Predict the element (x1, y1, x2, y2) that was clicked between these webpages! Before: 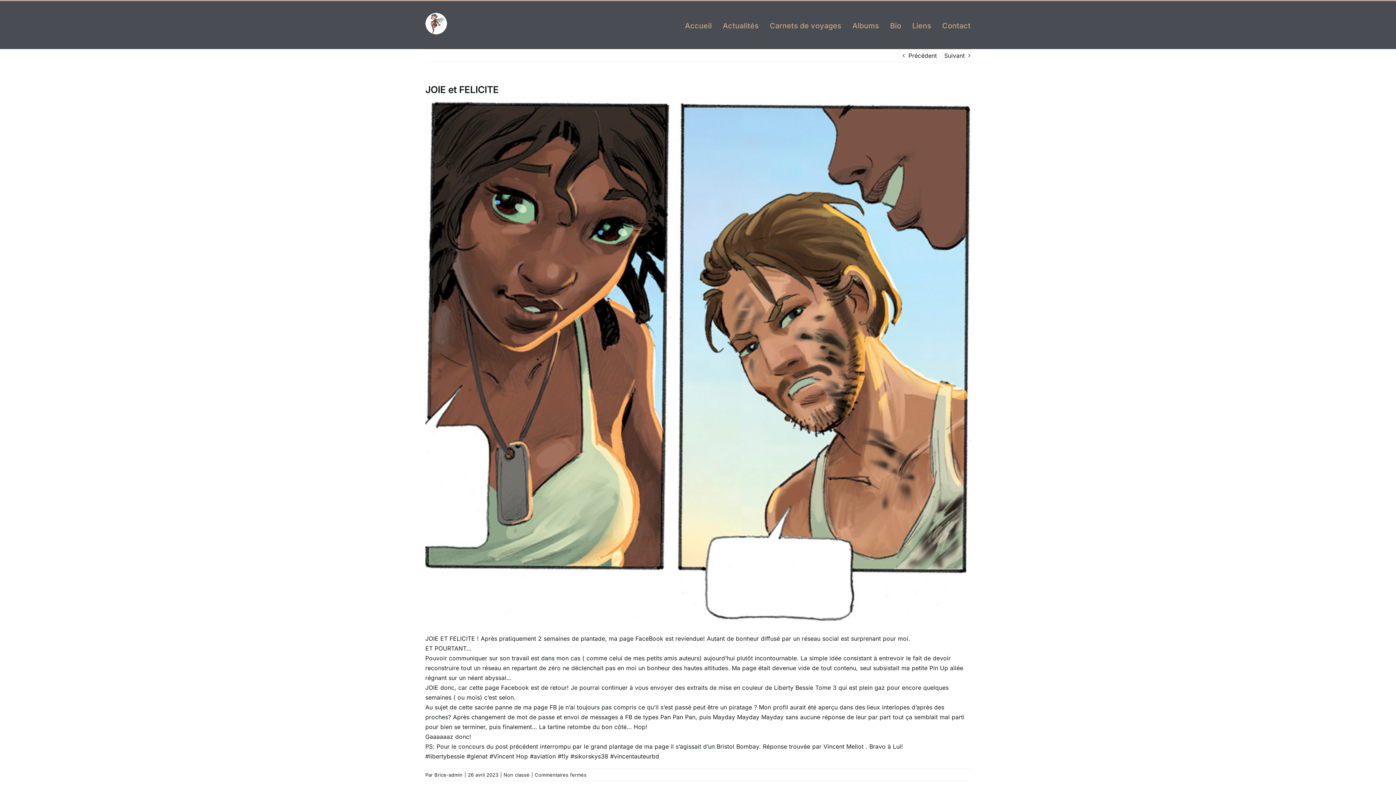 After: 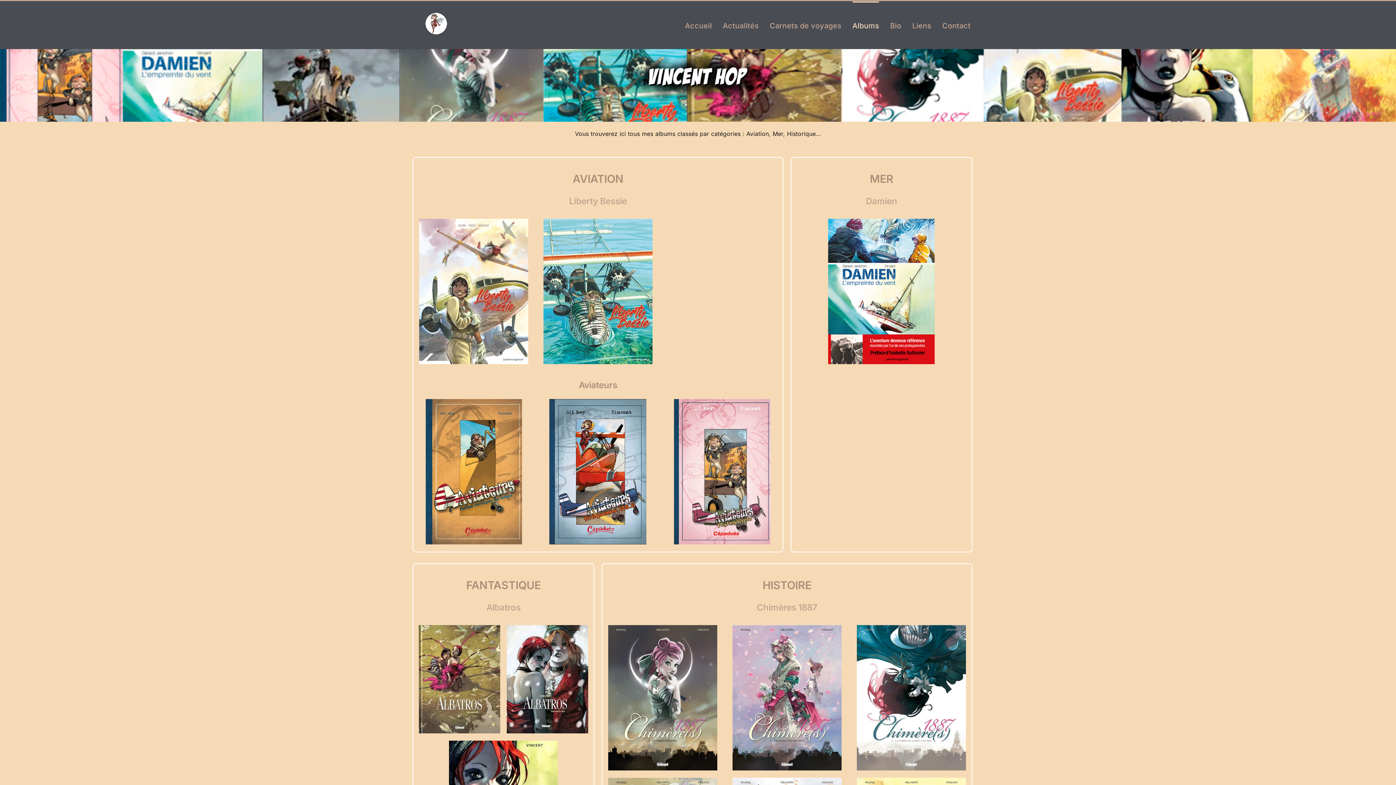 Action: bbox: (852, 1, 879, 48) label: Albums